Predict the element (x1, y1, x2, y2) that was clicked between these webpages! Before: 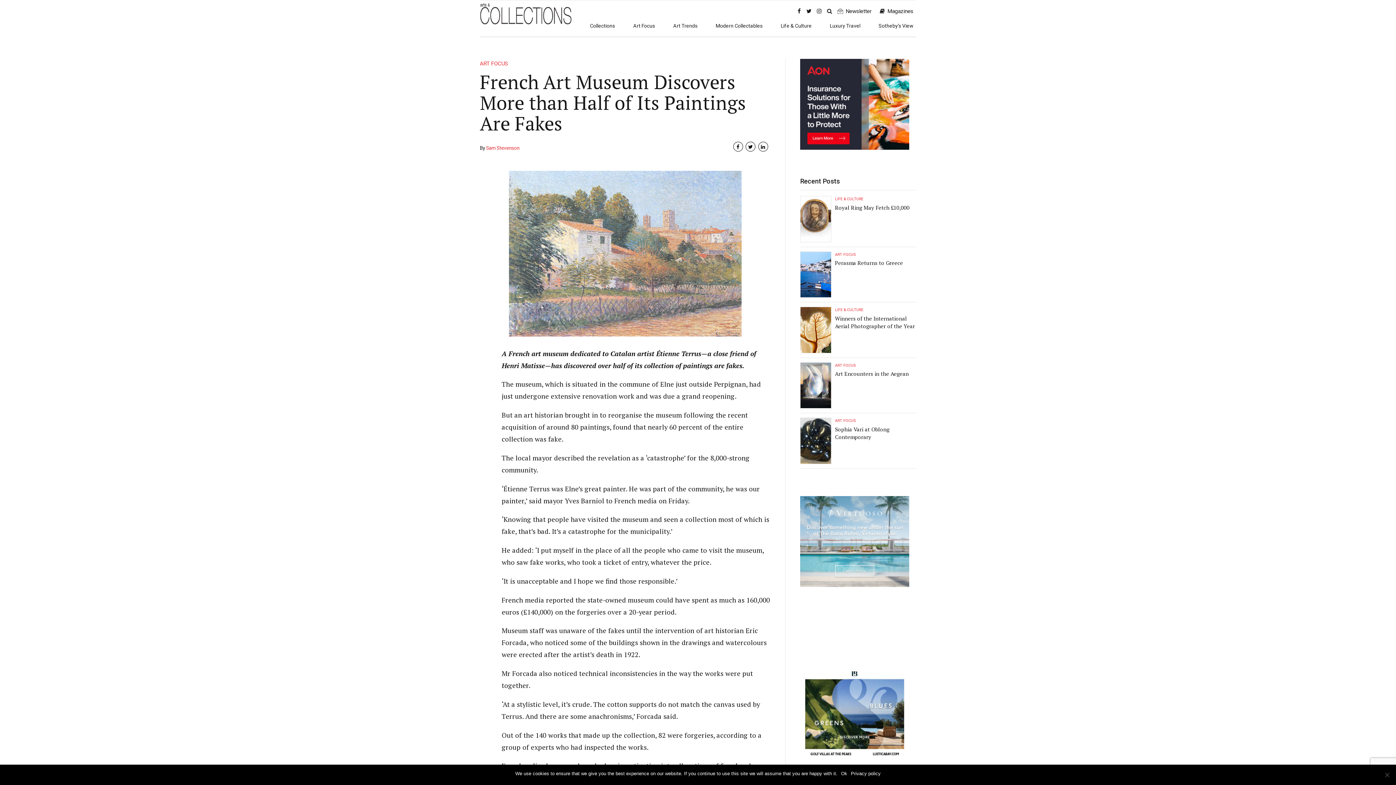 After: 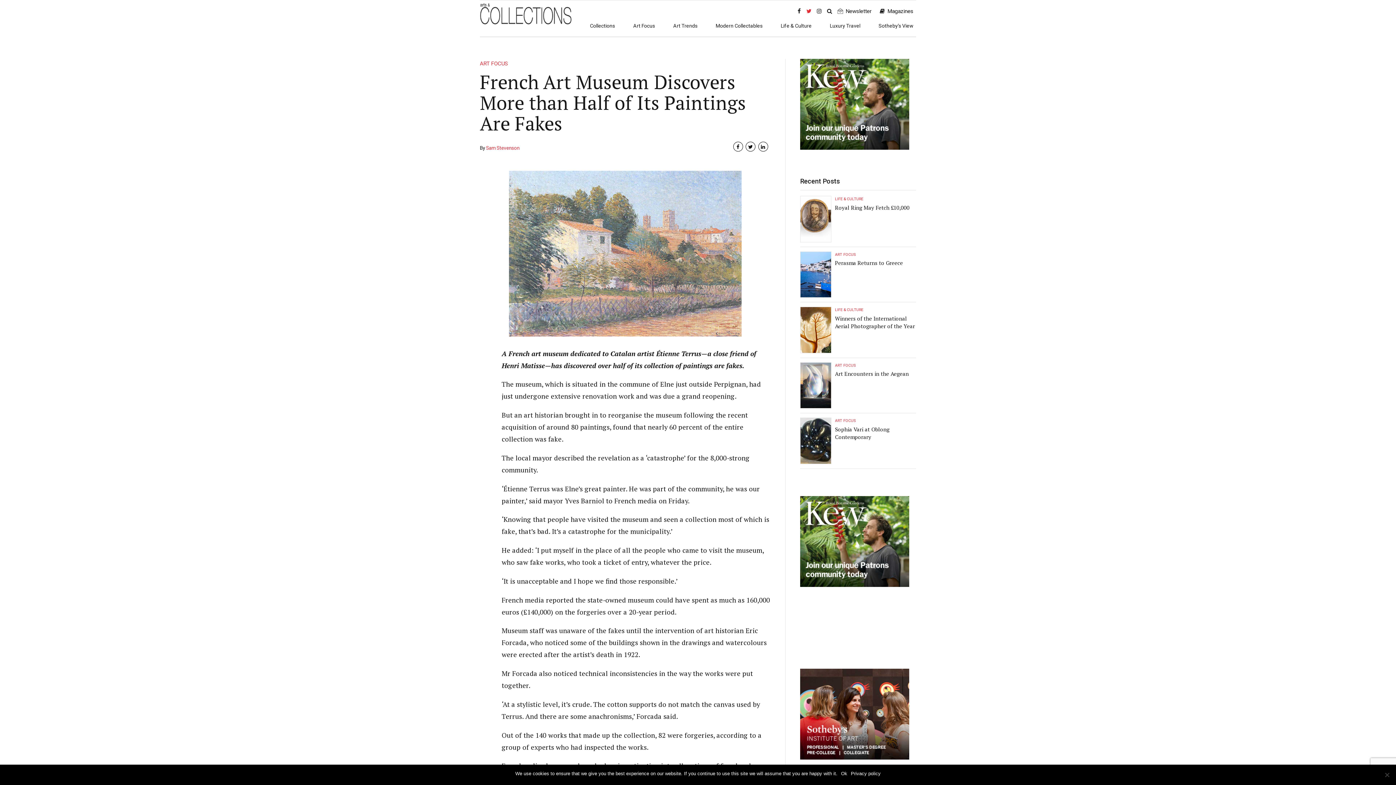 Action: bbox: (806, 2, 811, 20)